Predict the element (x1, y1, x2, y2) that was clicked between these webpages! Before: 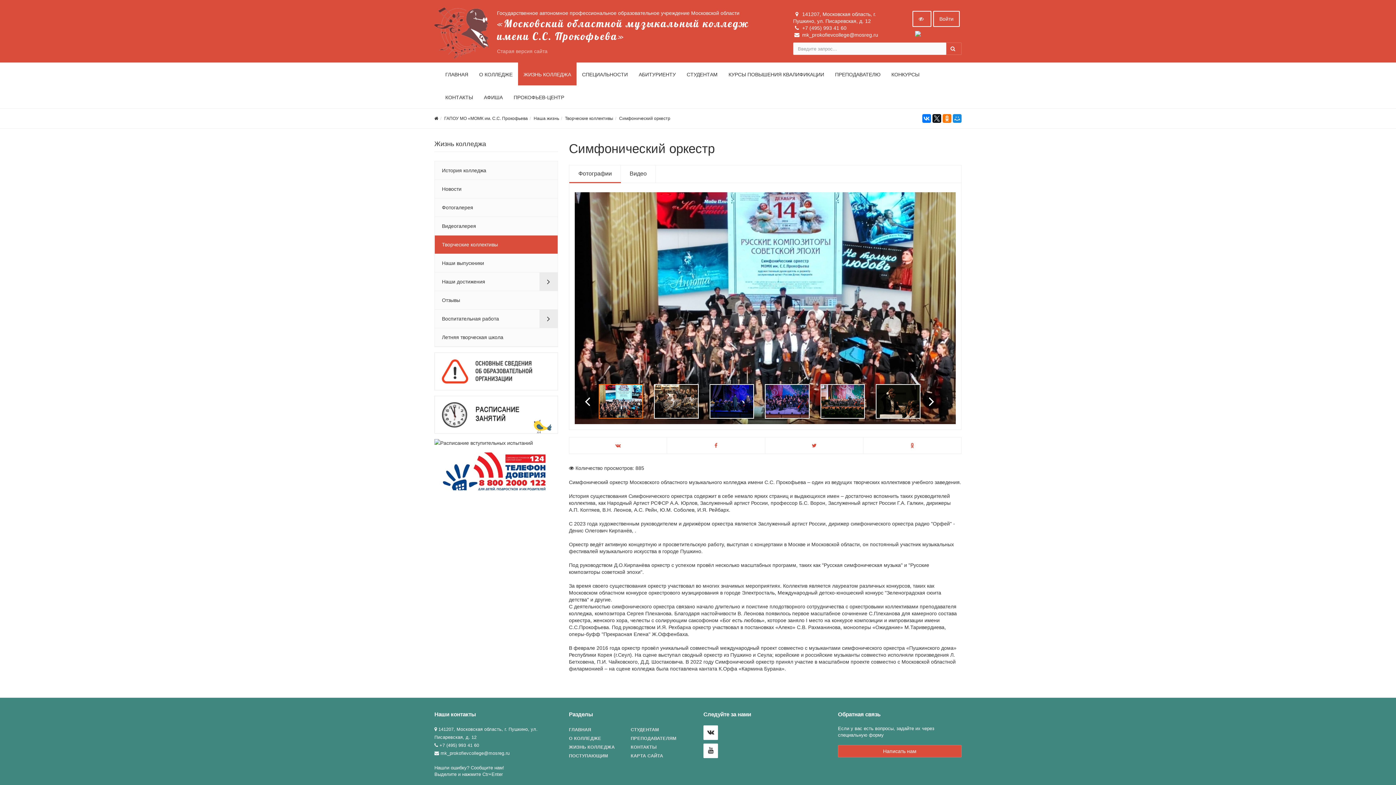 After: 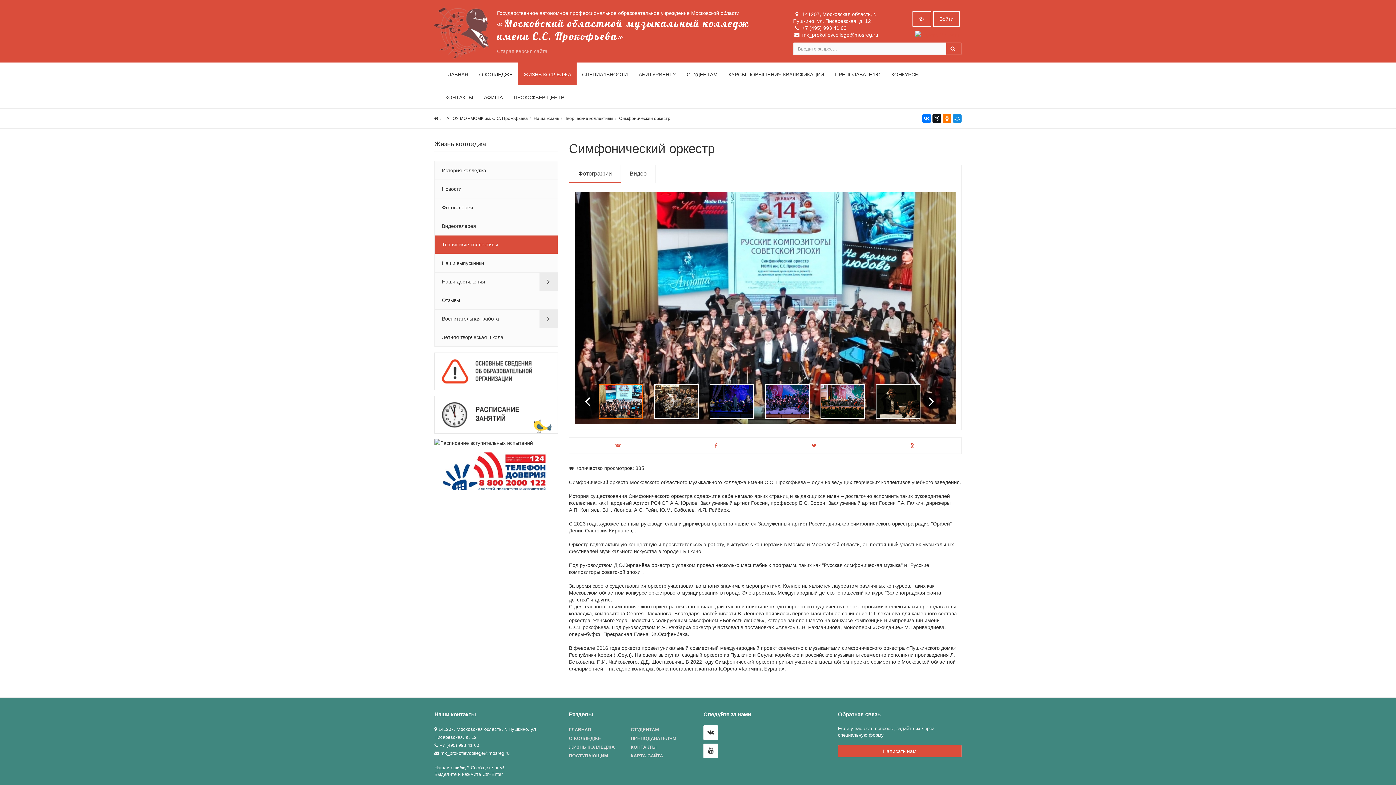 Action: bbox: (598, 384, 643, 418)